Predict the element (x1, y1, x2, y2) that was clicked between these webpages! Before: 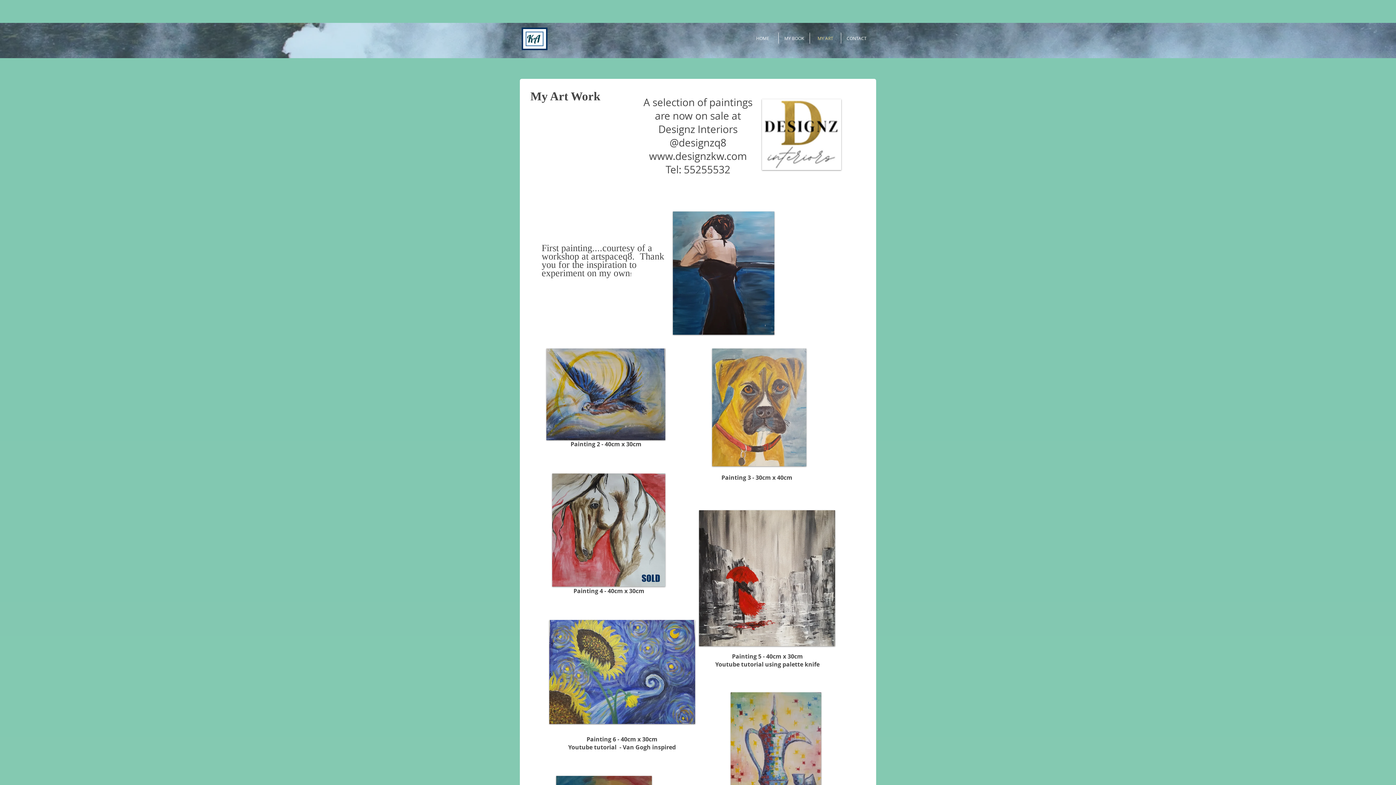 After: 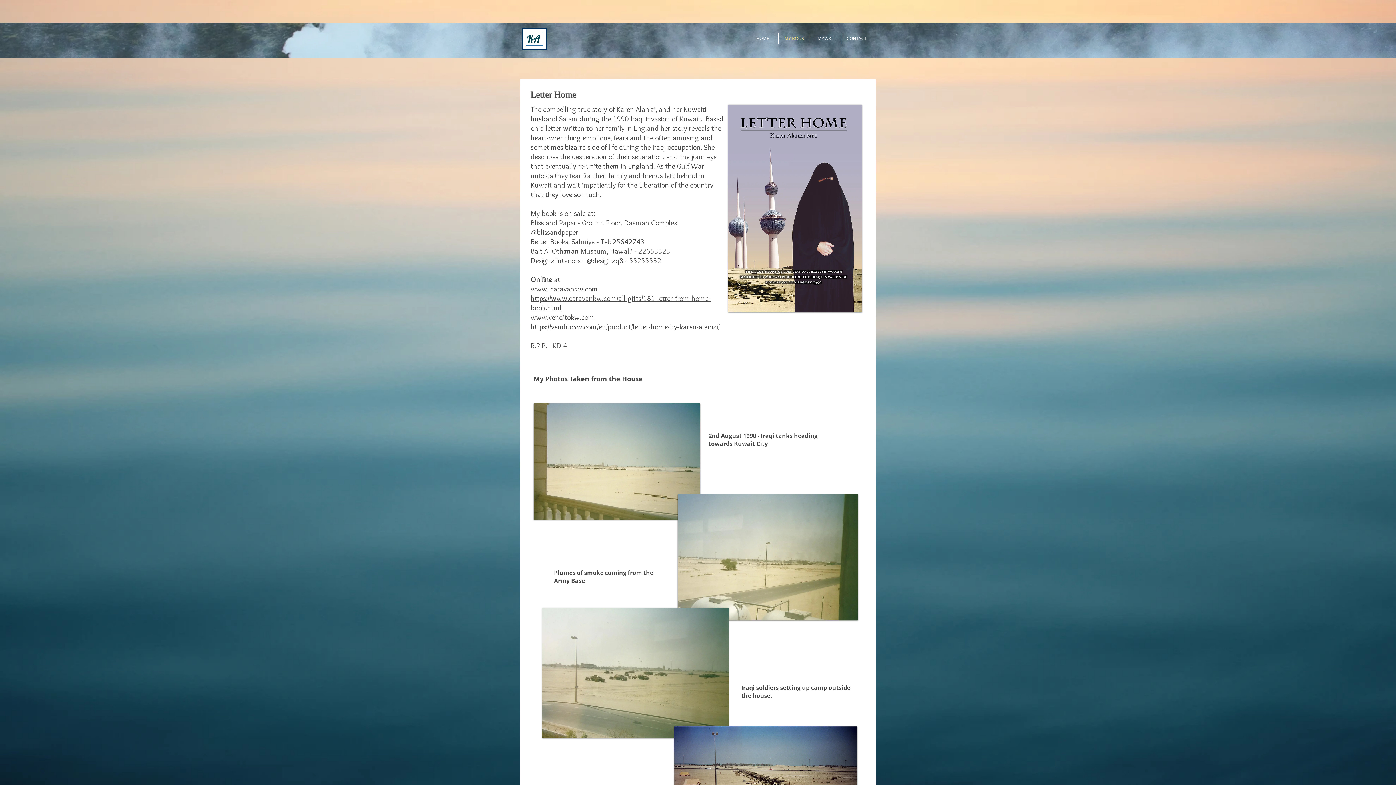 Action: label: MY BOOK bbox: (778, 32, 809, 43)